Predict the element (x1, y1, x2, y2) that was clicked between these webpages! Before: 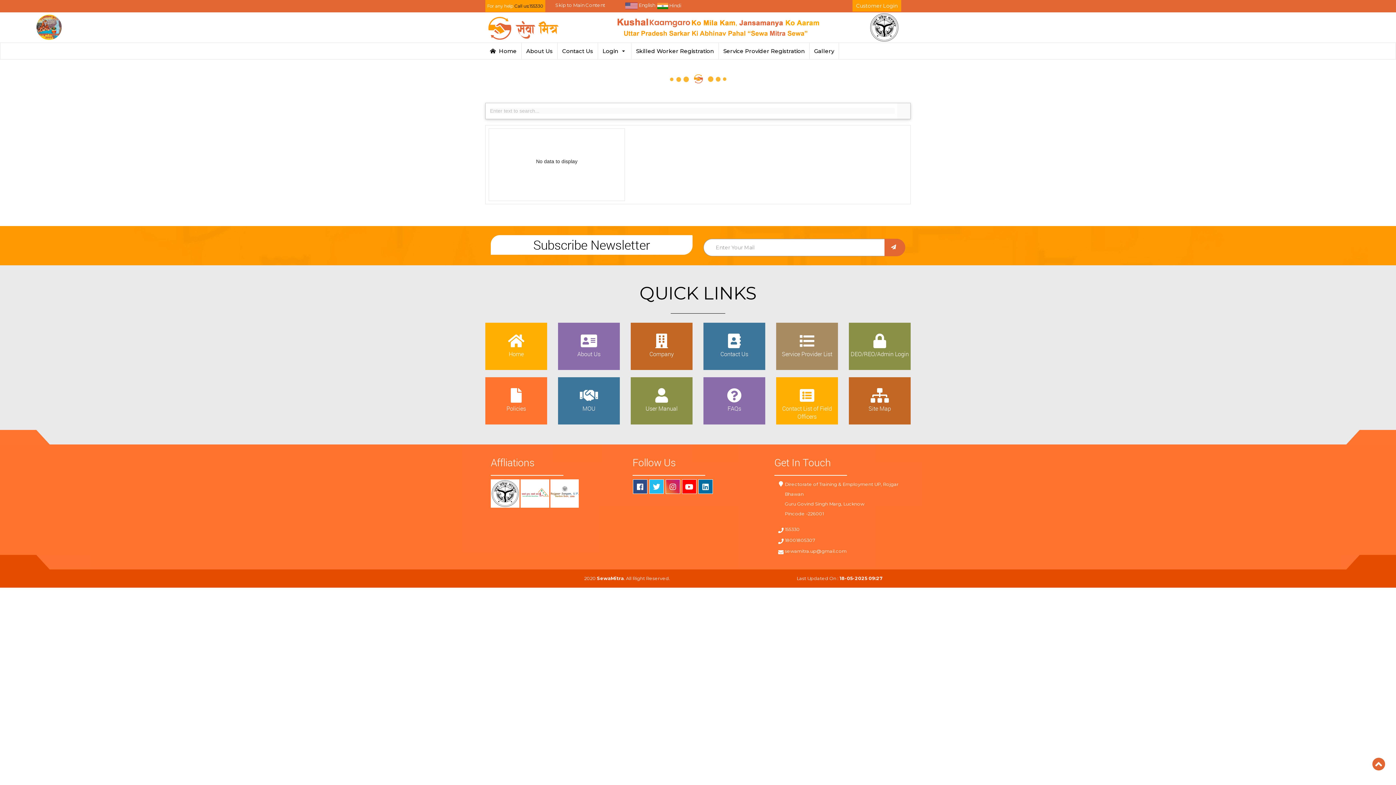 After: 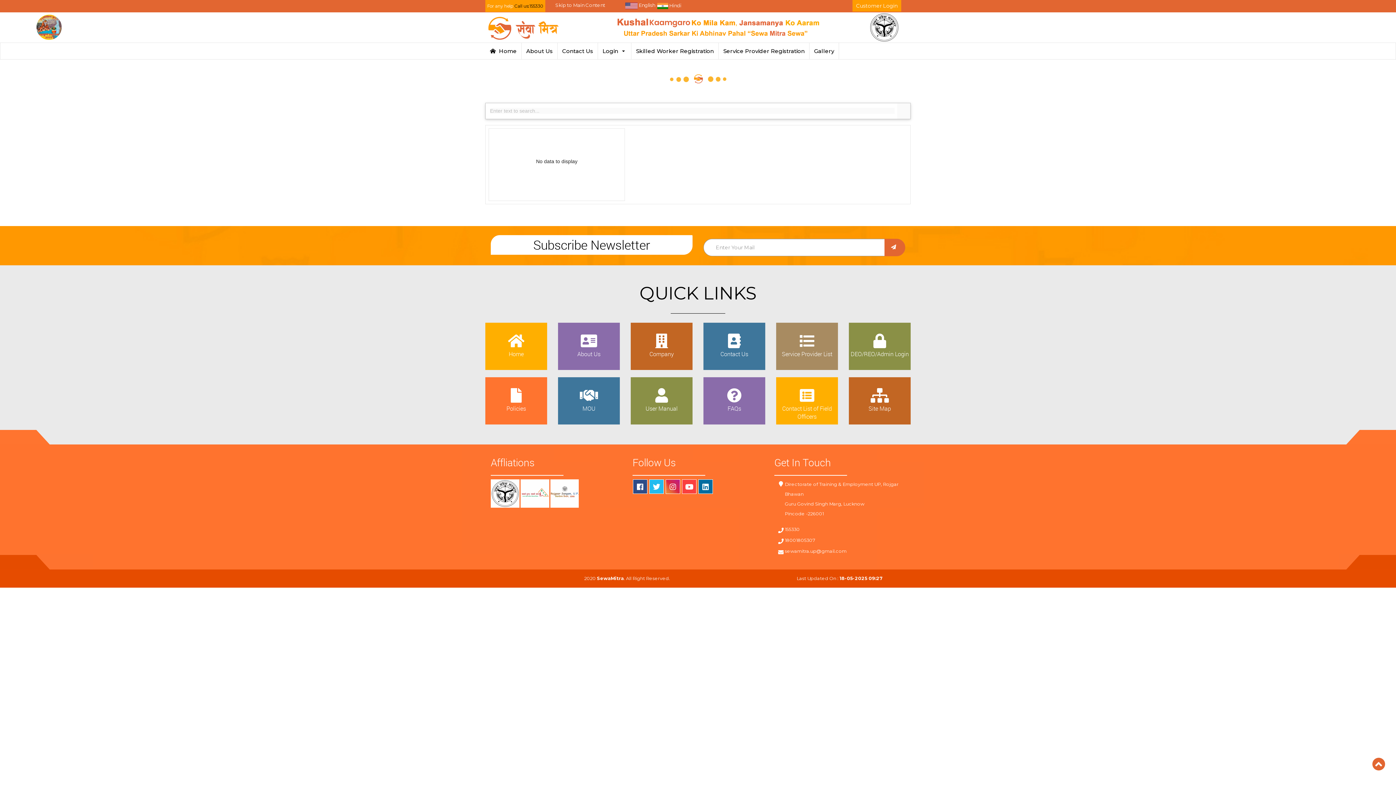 Action: bbox: (682, 479, 696, 494)